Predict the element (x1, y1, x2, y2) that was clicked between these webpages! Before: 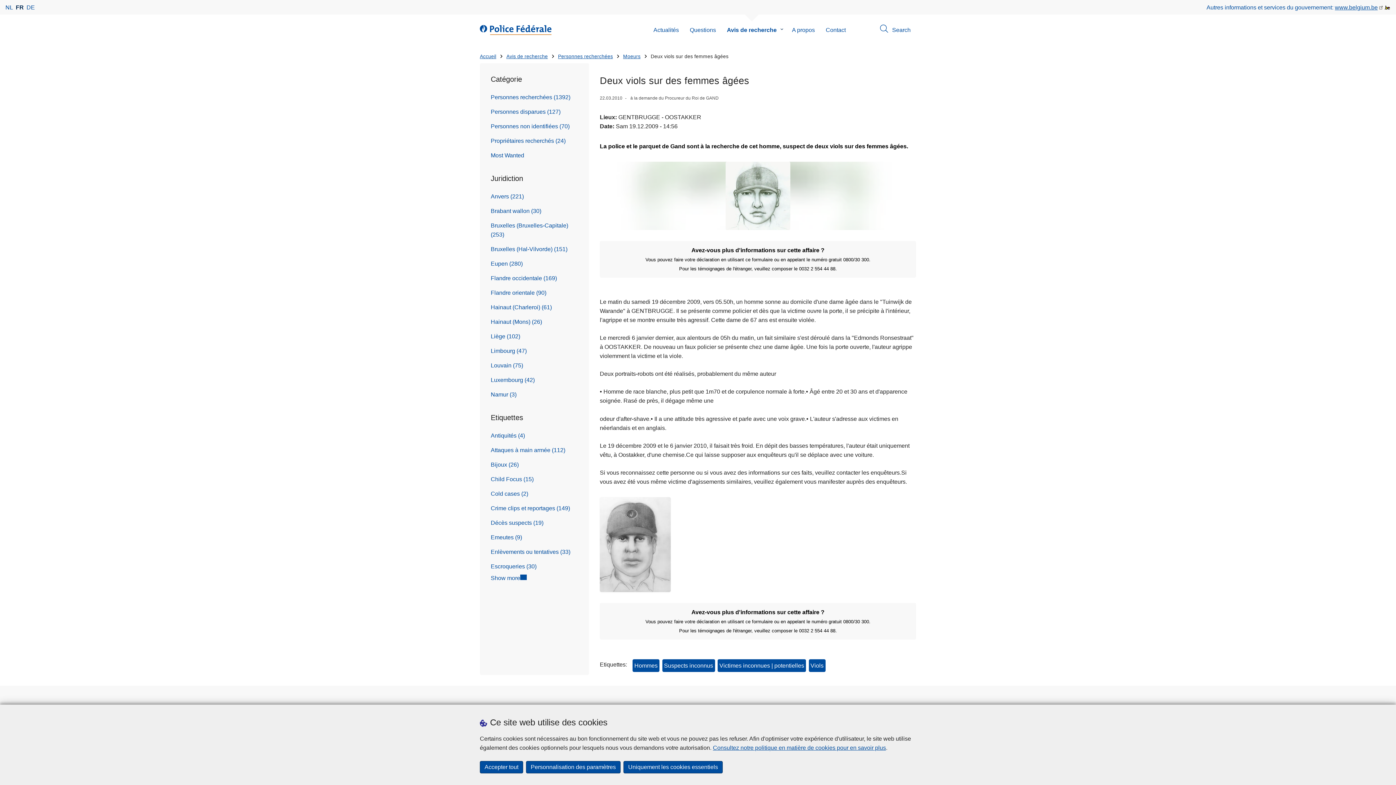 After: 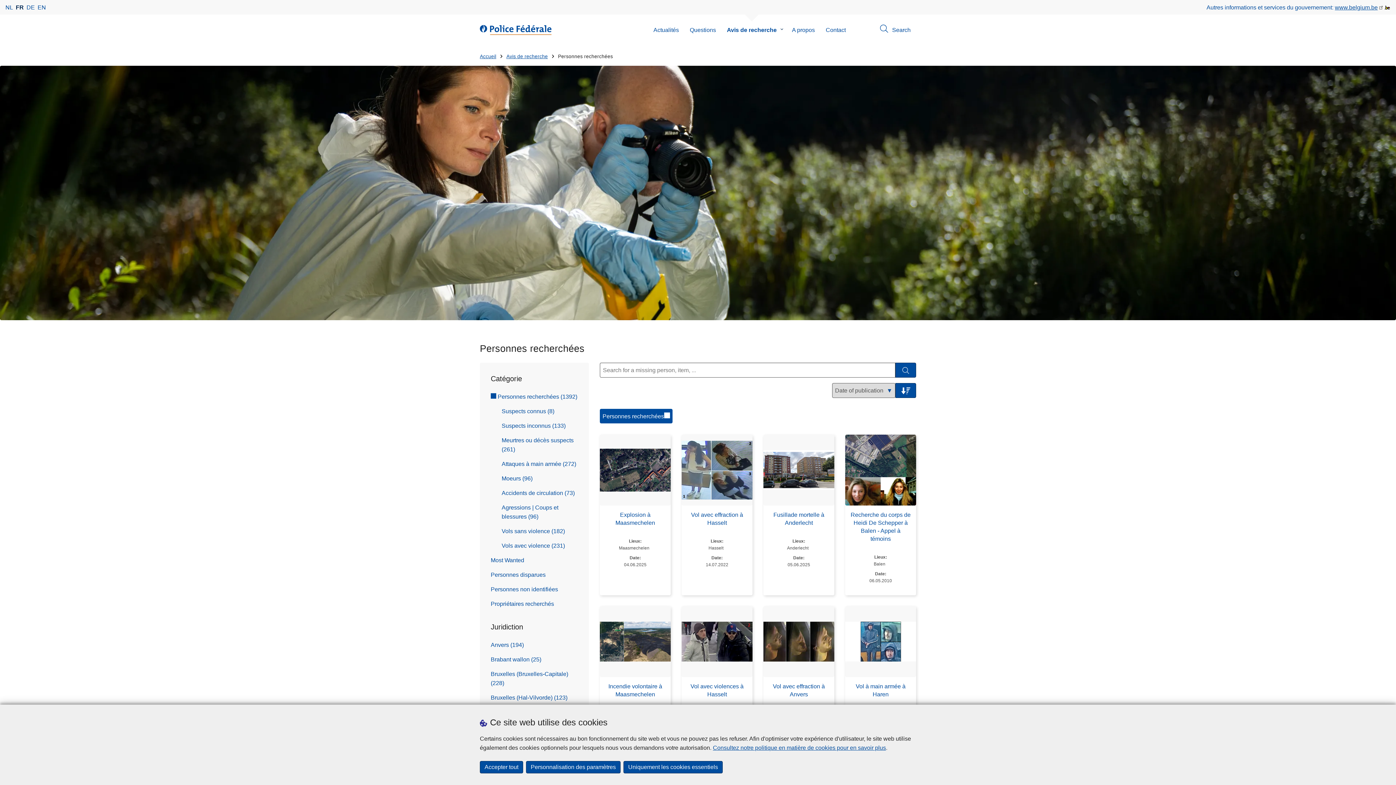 Action: label: Personnes recherchées bbox: (558, 53, 613, 60)